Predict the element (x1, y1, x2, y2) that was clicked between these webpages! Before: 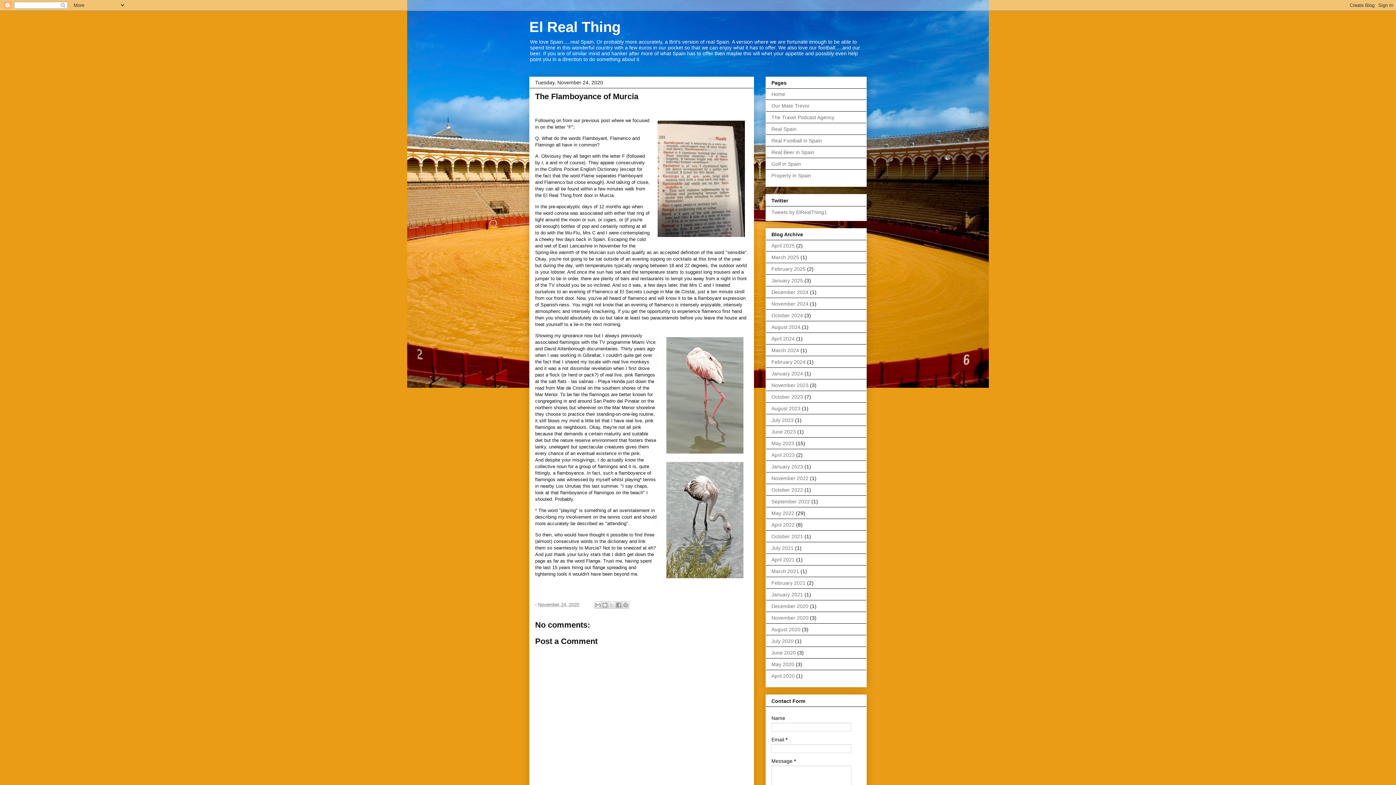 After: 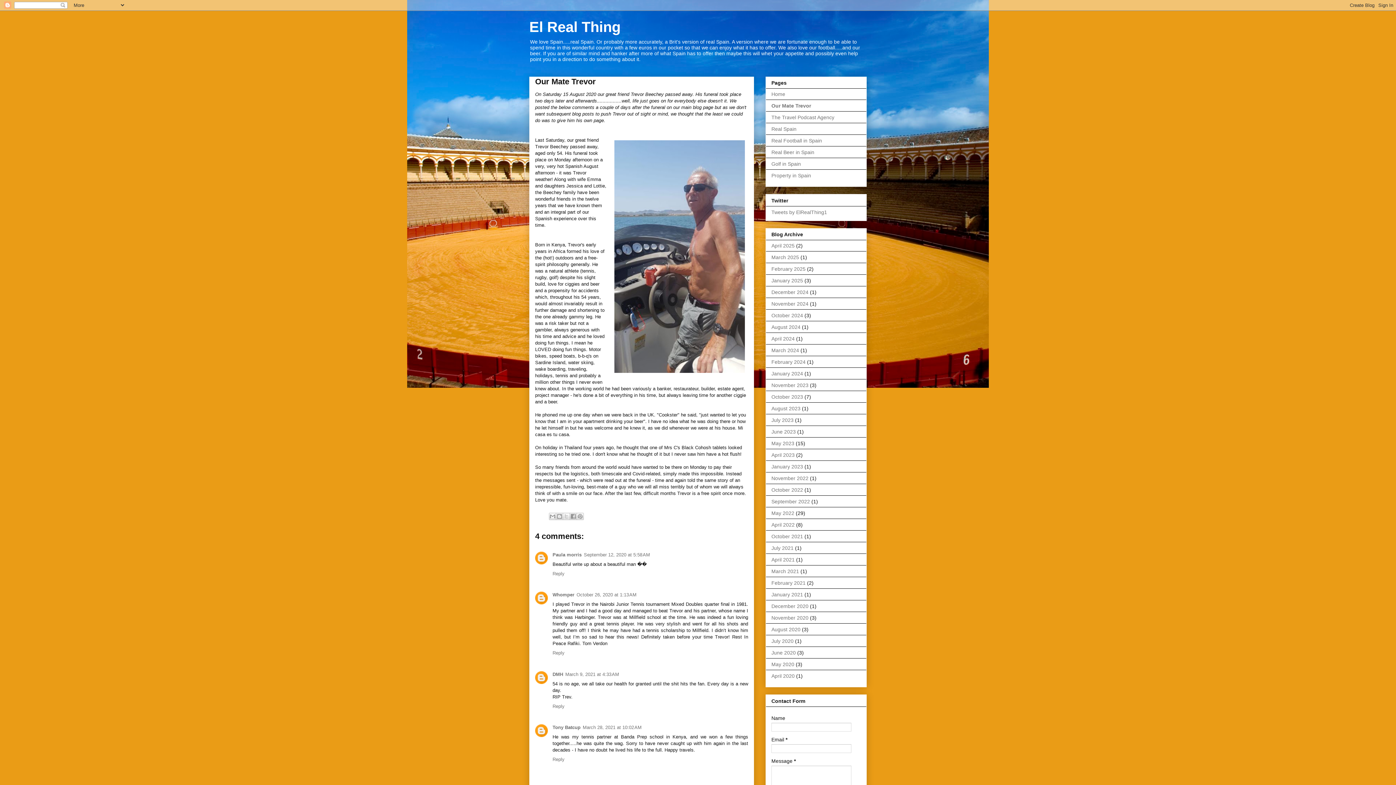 Action: label: Our Mate Trevor bbox: (771, 103, 809, 108)